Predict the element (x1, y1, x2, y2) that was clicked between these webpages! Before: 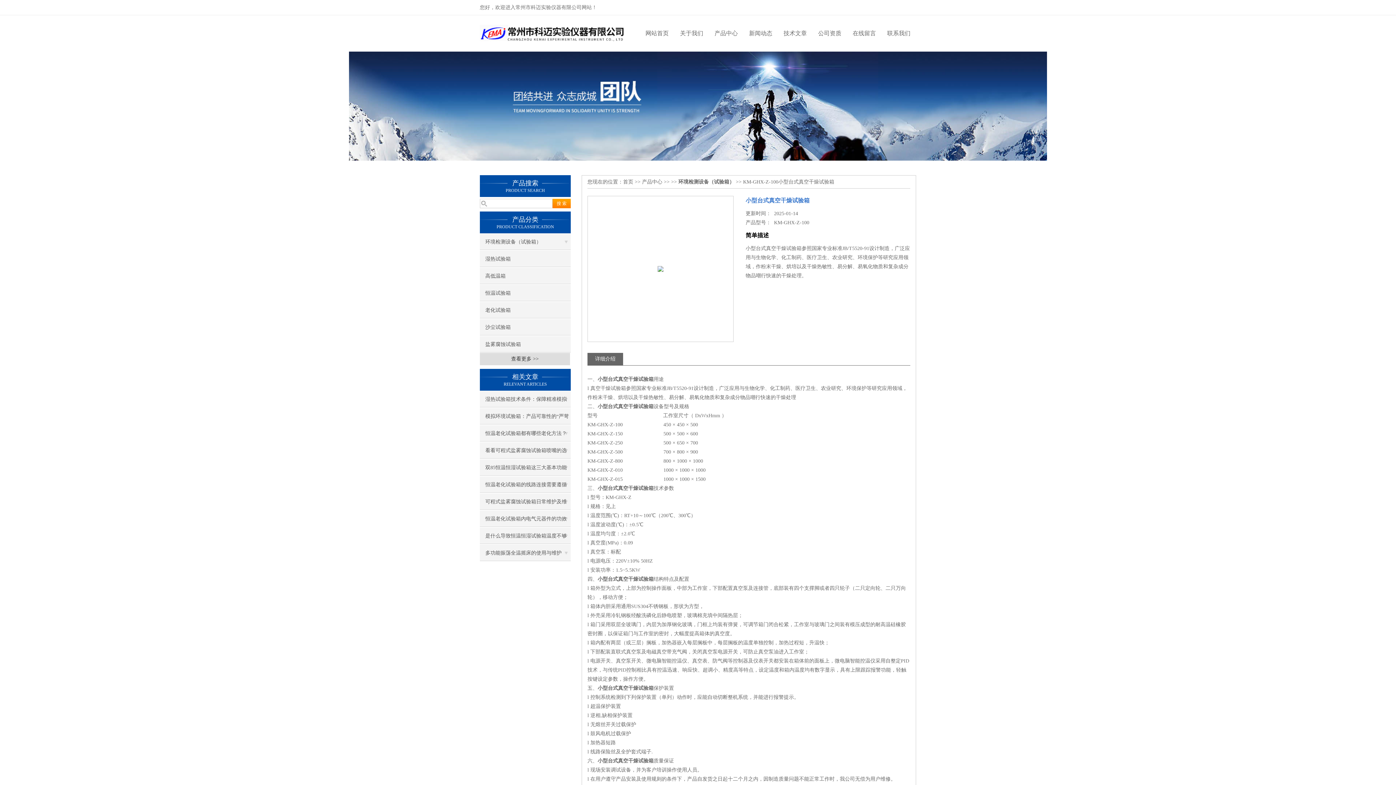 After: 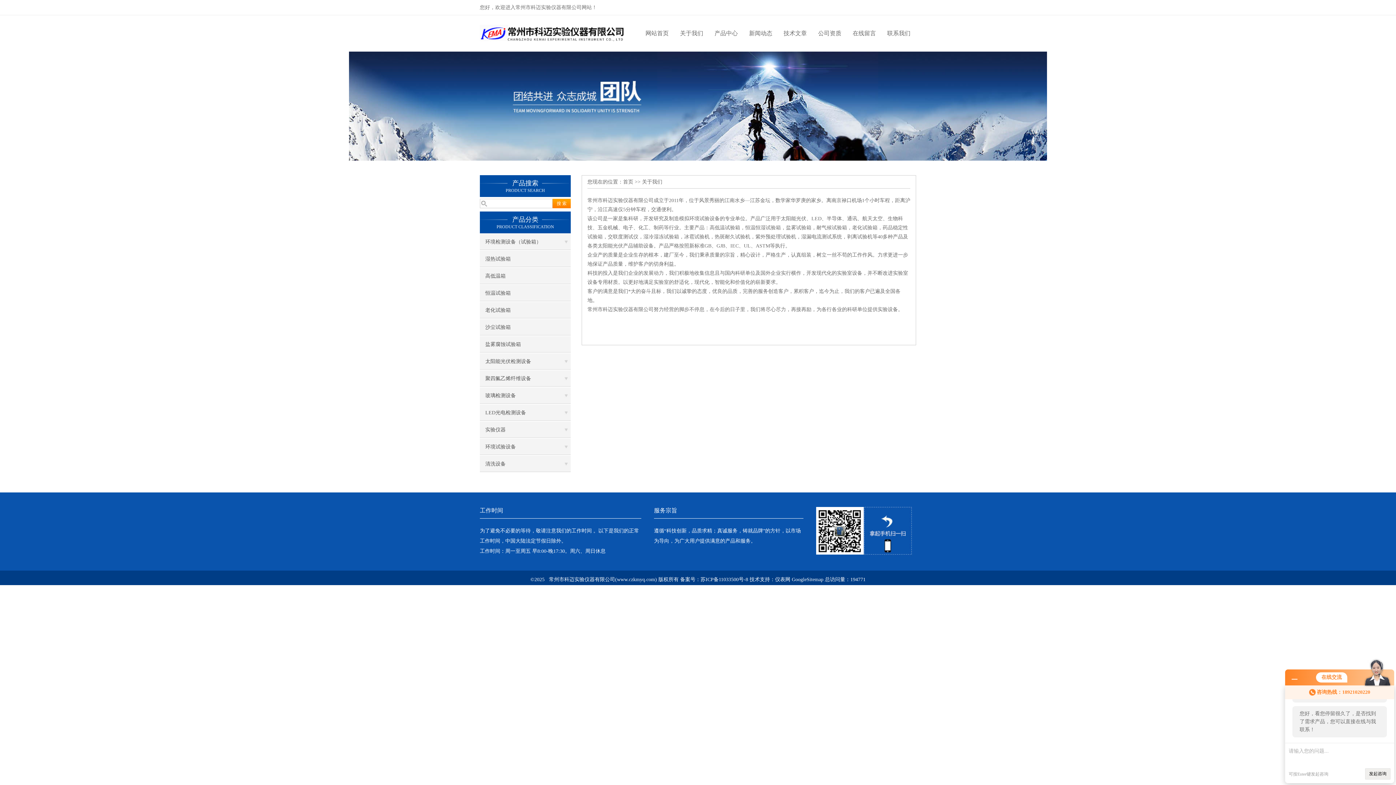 Action: label: 关于我们 bbox: (674, 15, 709, 51)